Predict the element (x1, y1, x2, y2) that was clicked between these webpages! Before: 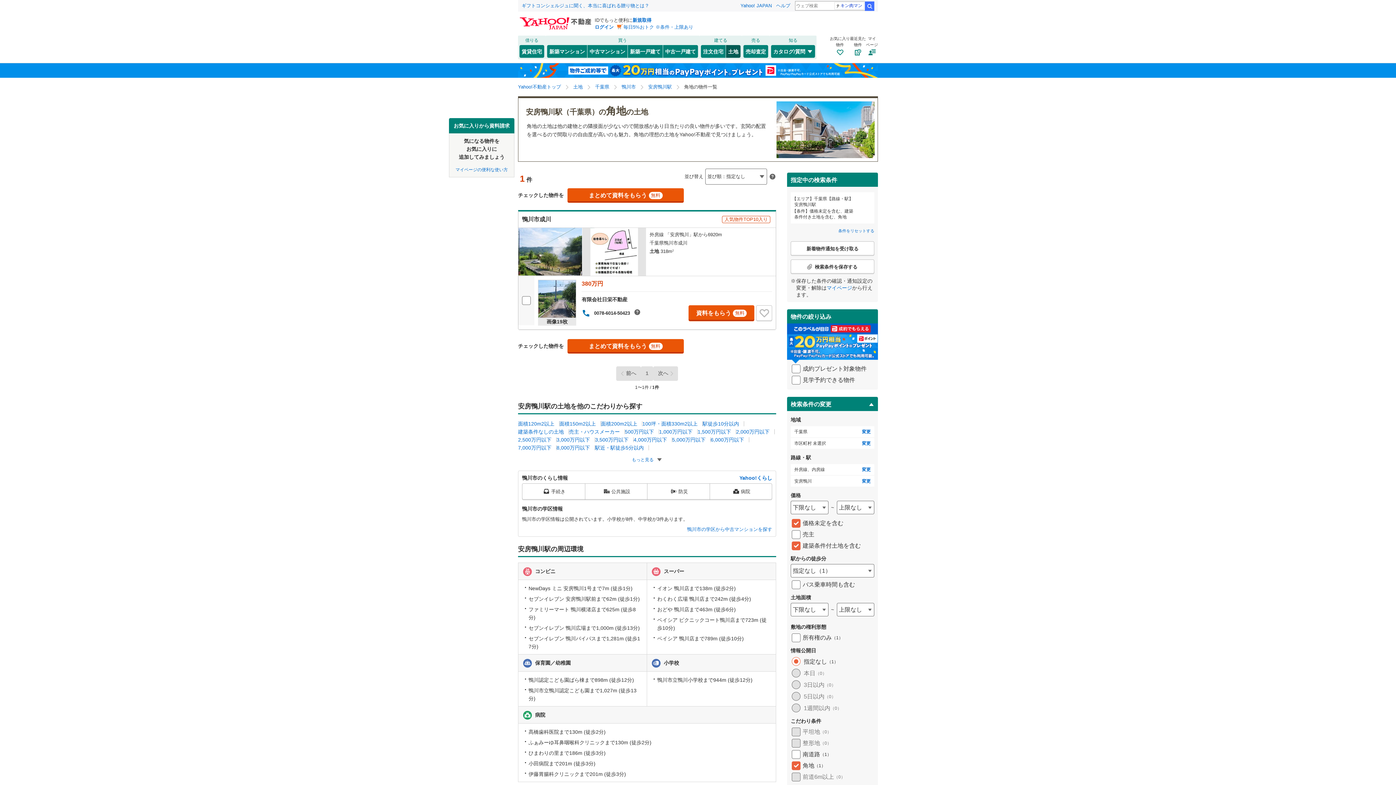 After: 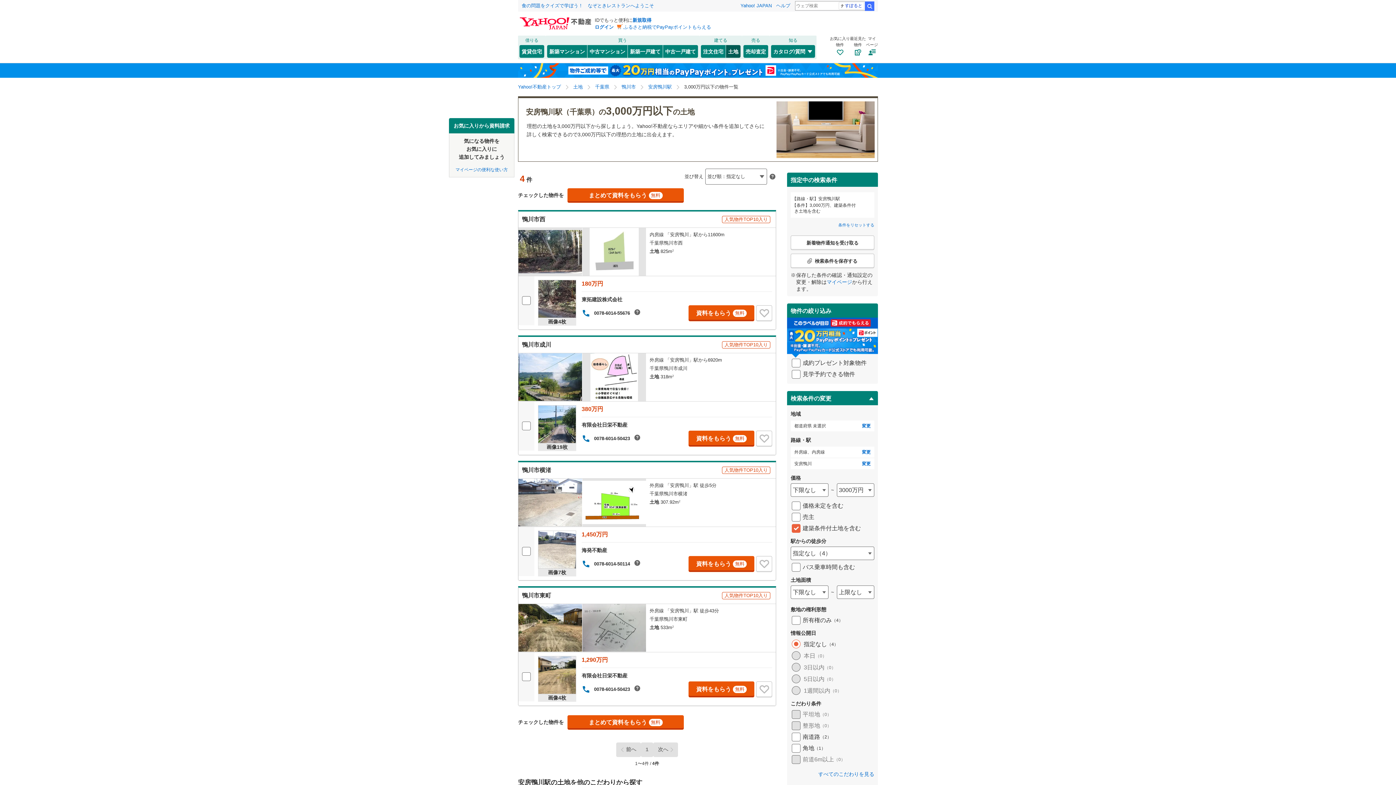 Action: label: 3,000万円以下 bbox: (556, 436, 590, 442)